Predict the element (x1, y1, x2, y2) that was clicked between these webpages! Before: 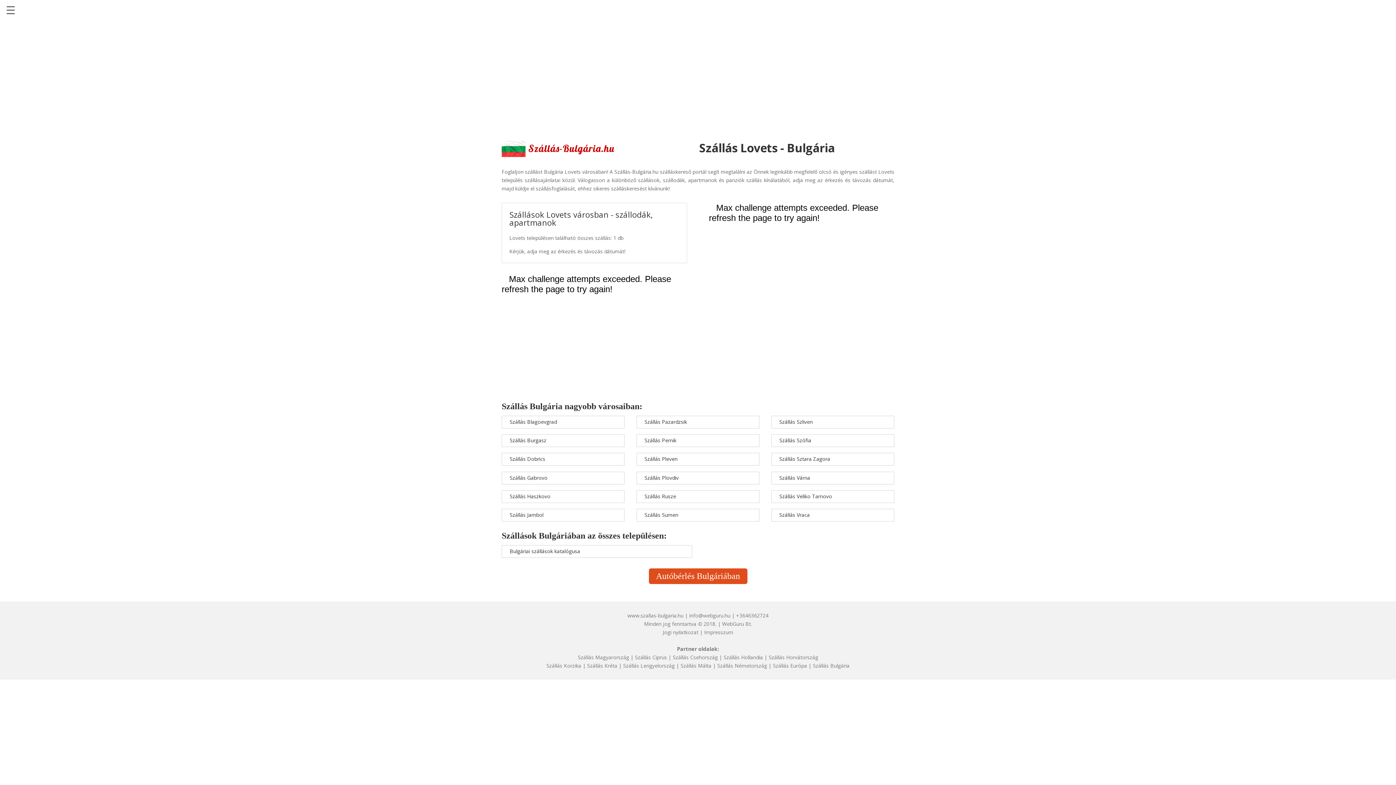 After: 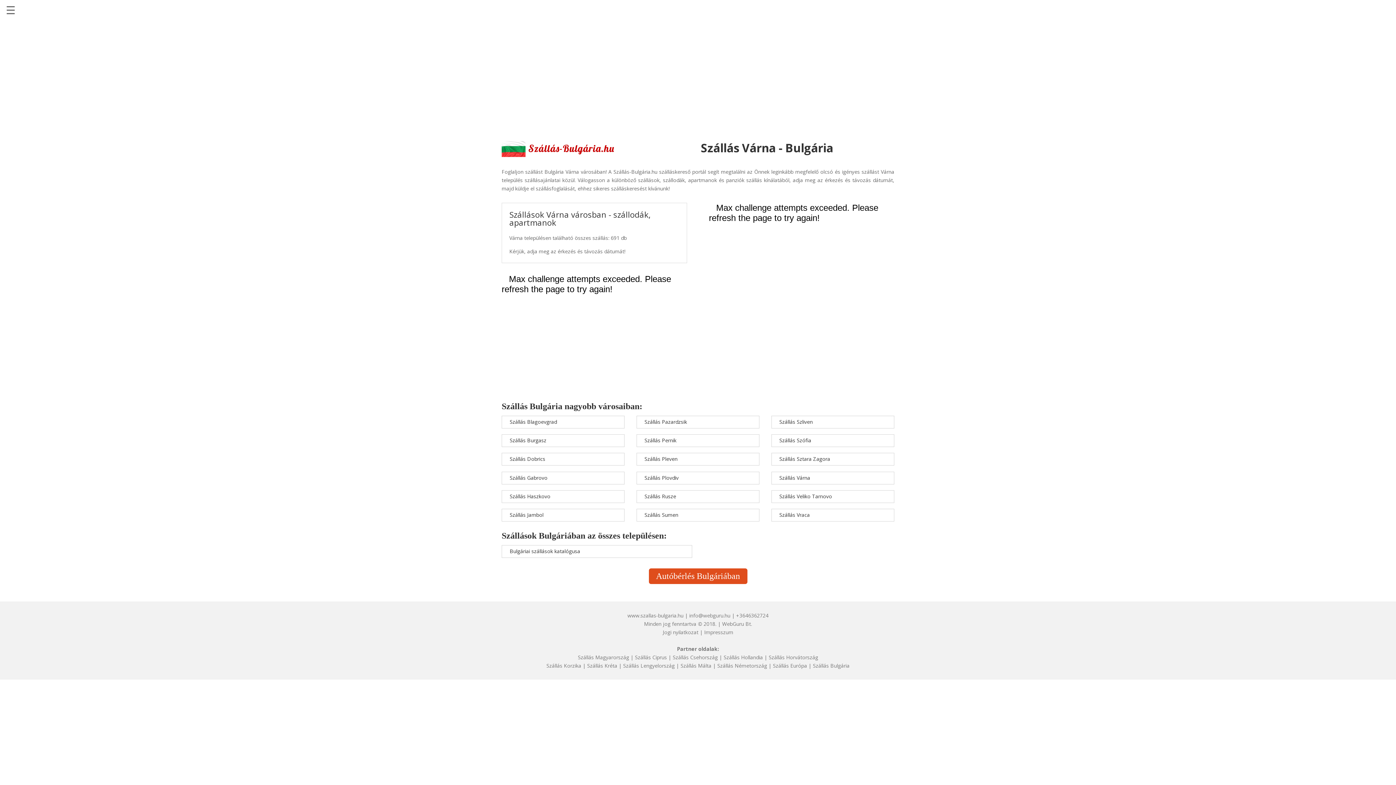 Action: bbox: (779, 474, 810, 481) label: Szállás Várna